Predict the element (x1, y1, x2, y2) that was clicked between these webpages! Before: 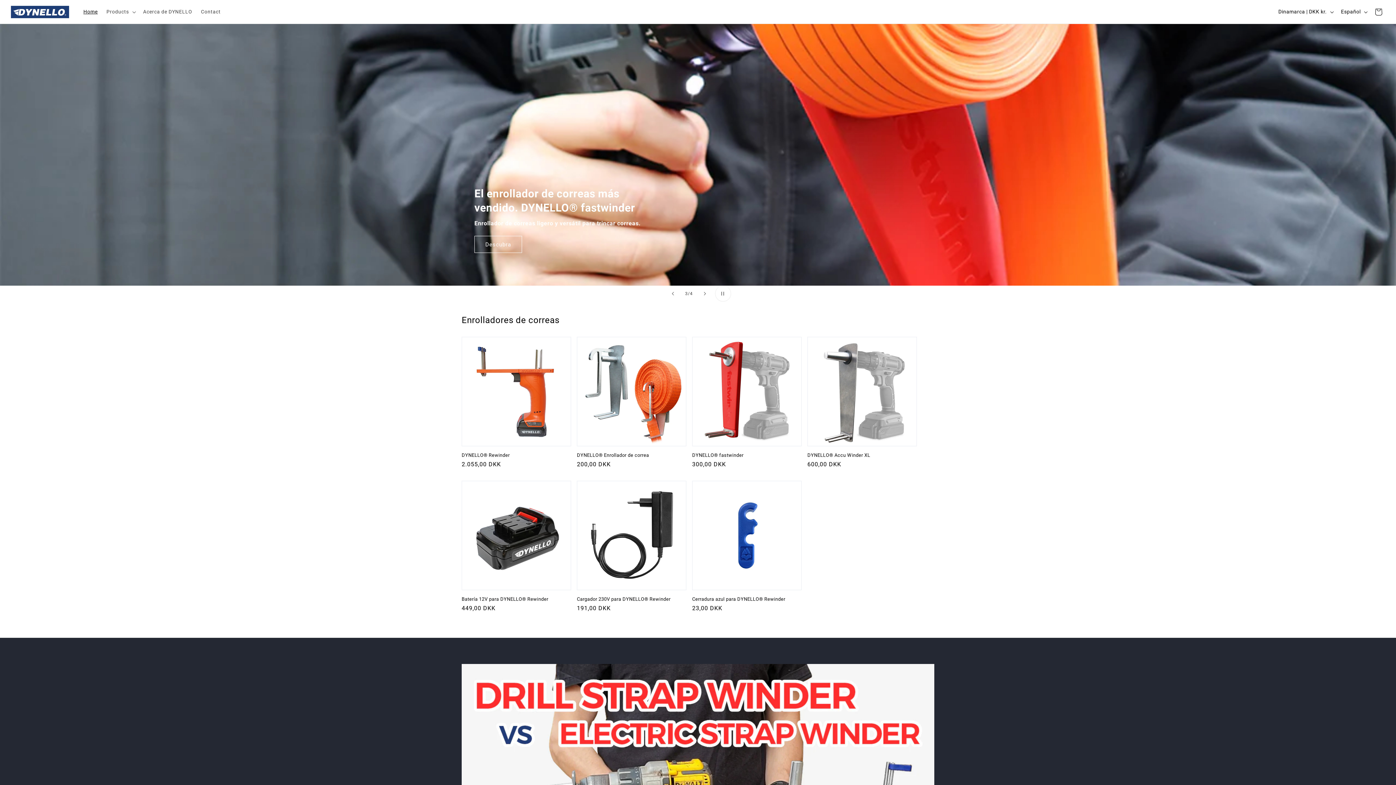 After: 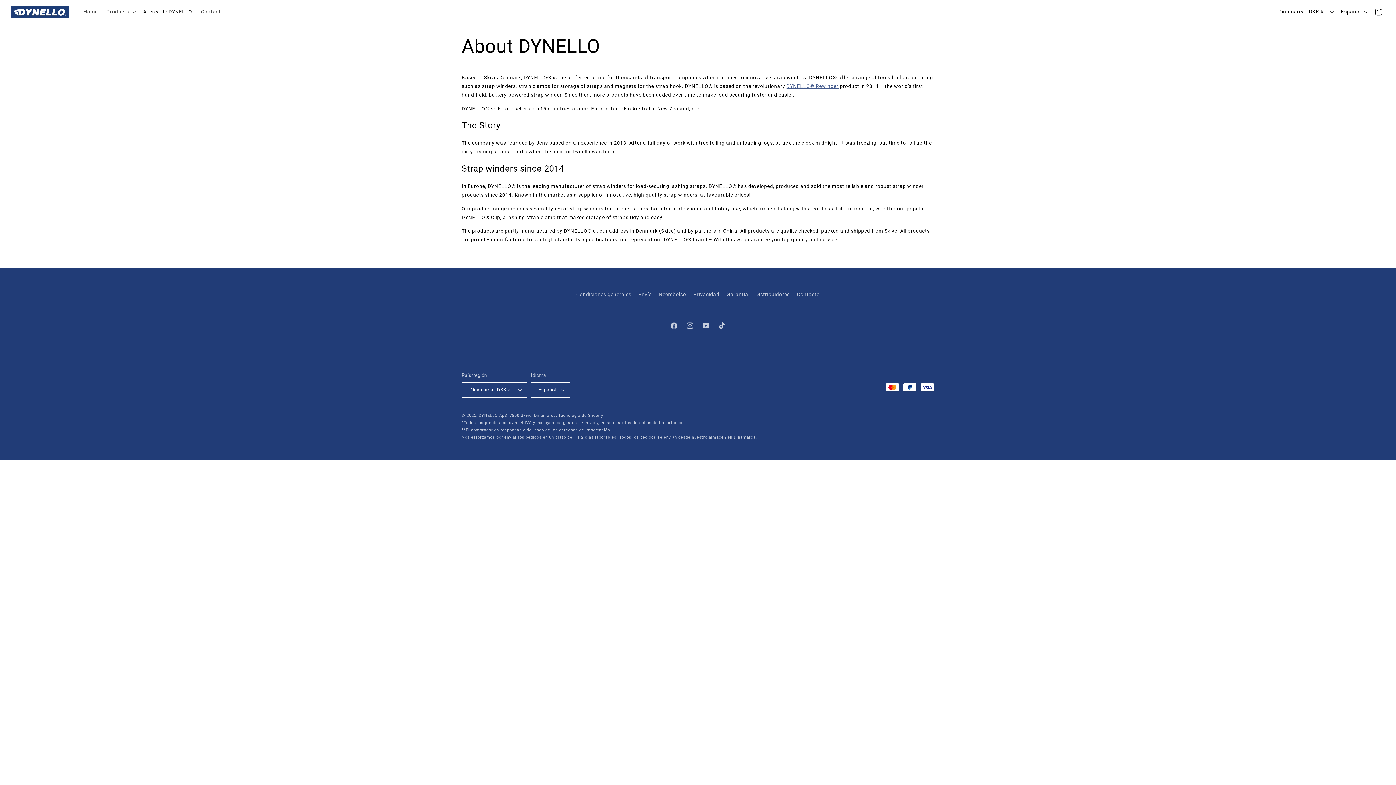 Action: label: Acerca de DYNELLO bbox: (138, 4, 196, 19)